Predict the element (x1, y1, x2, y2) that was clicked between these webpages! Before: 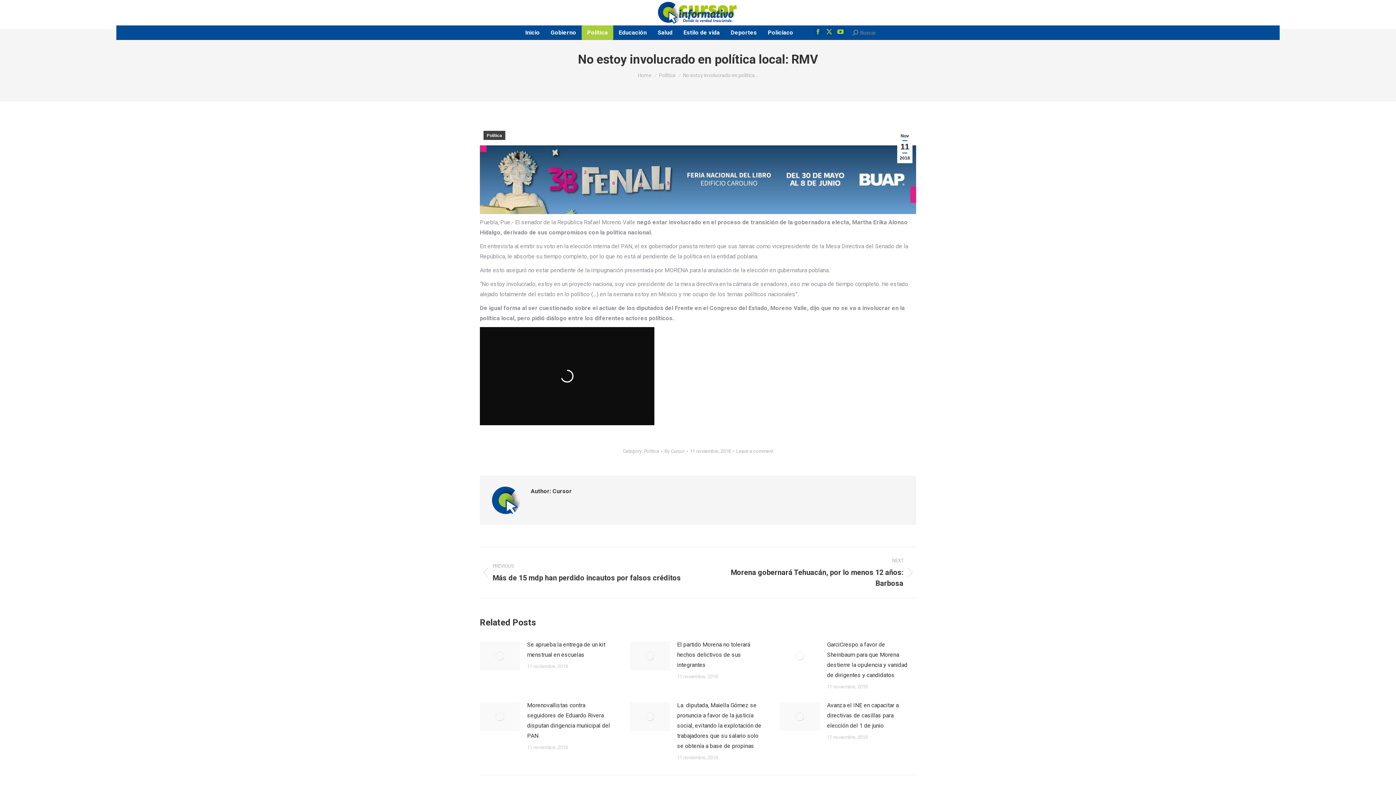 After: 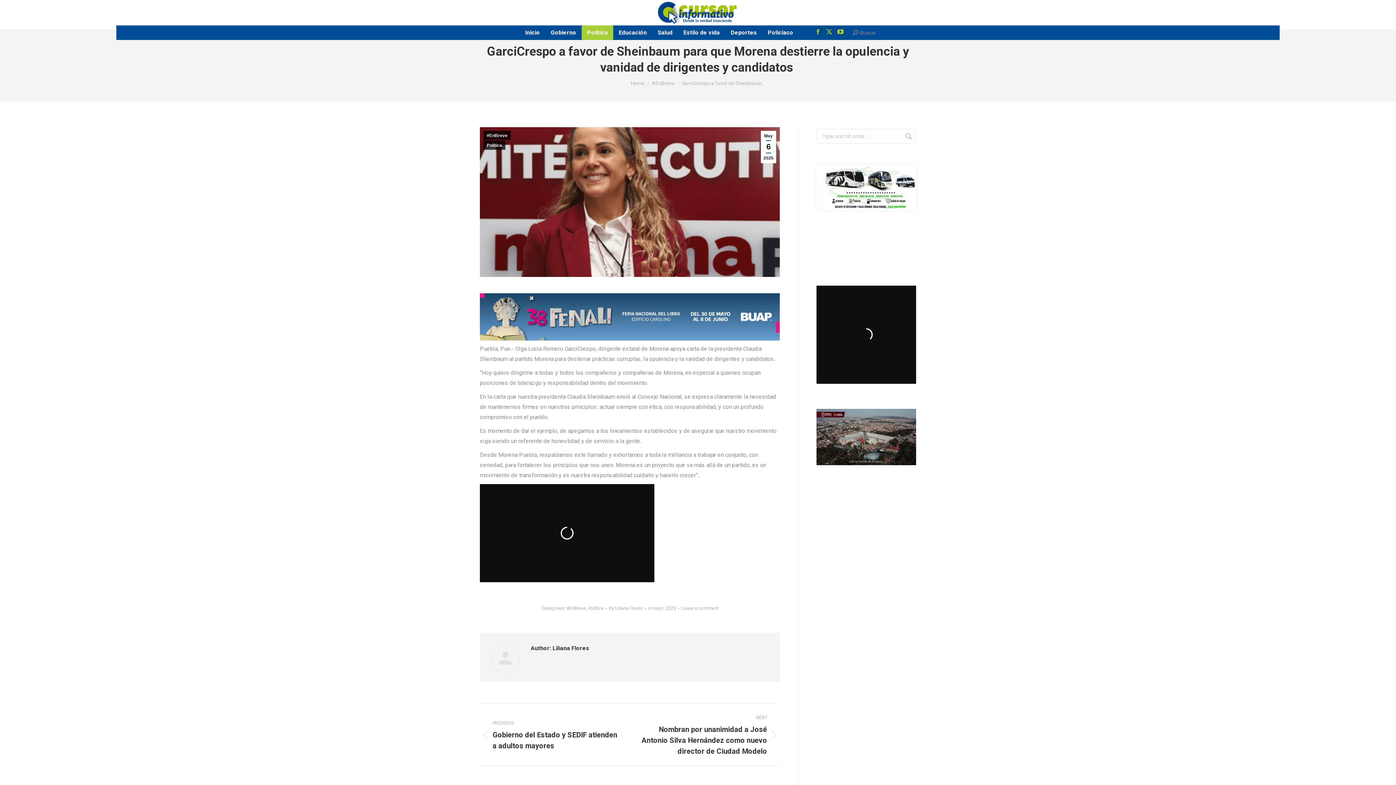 Action: label: GarciCrespo a favor de Sheinbaum para que Morena destierre la opulencia y vanidad de dirigentes y candidatos  bbox: (827, 640, 911, 680)